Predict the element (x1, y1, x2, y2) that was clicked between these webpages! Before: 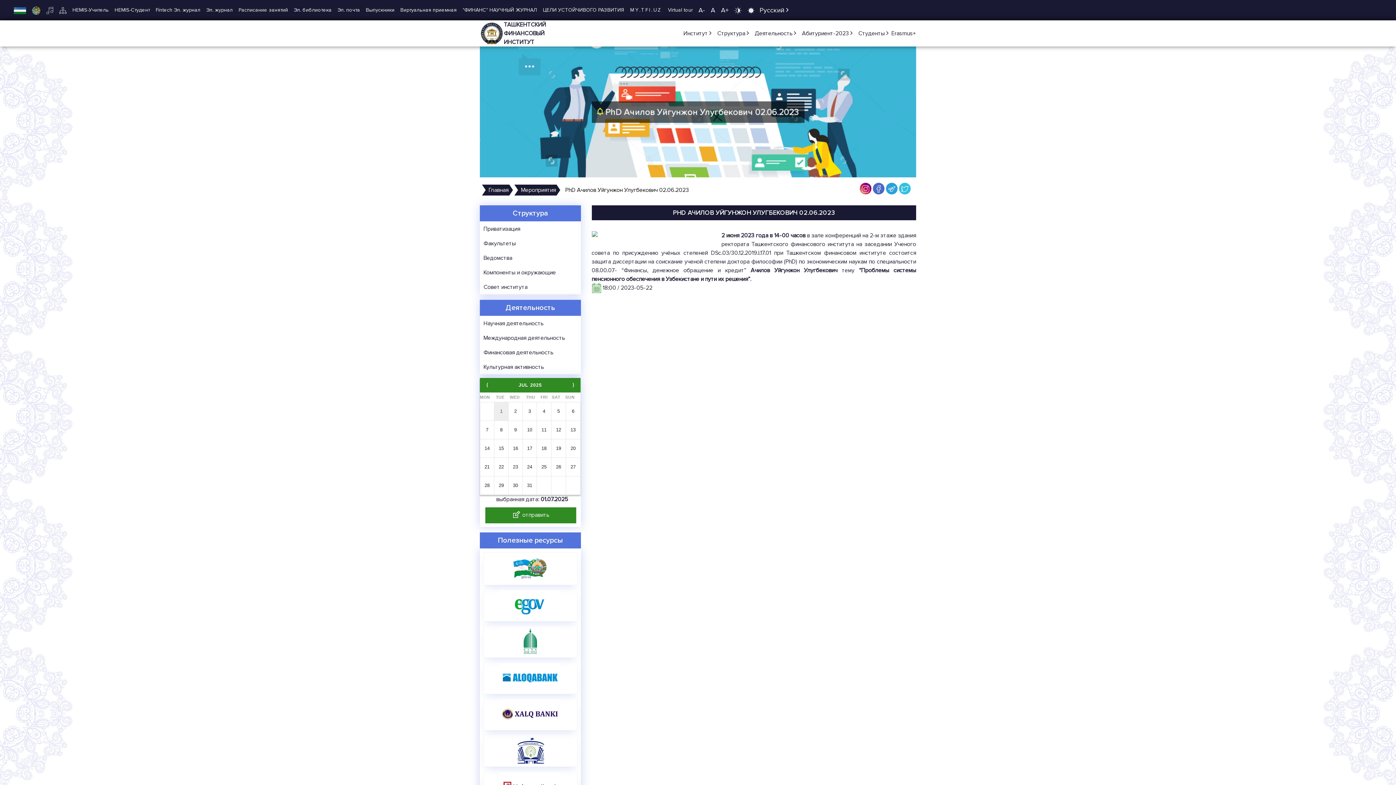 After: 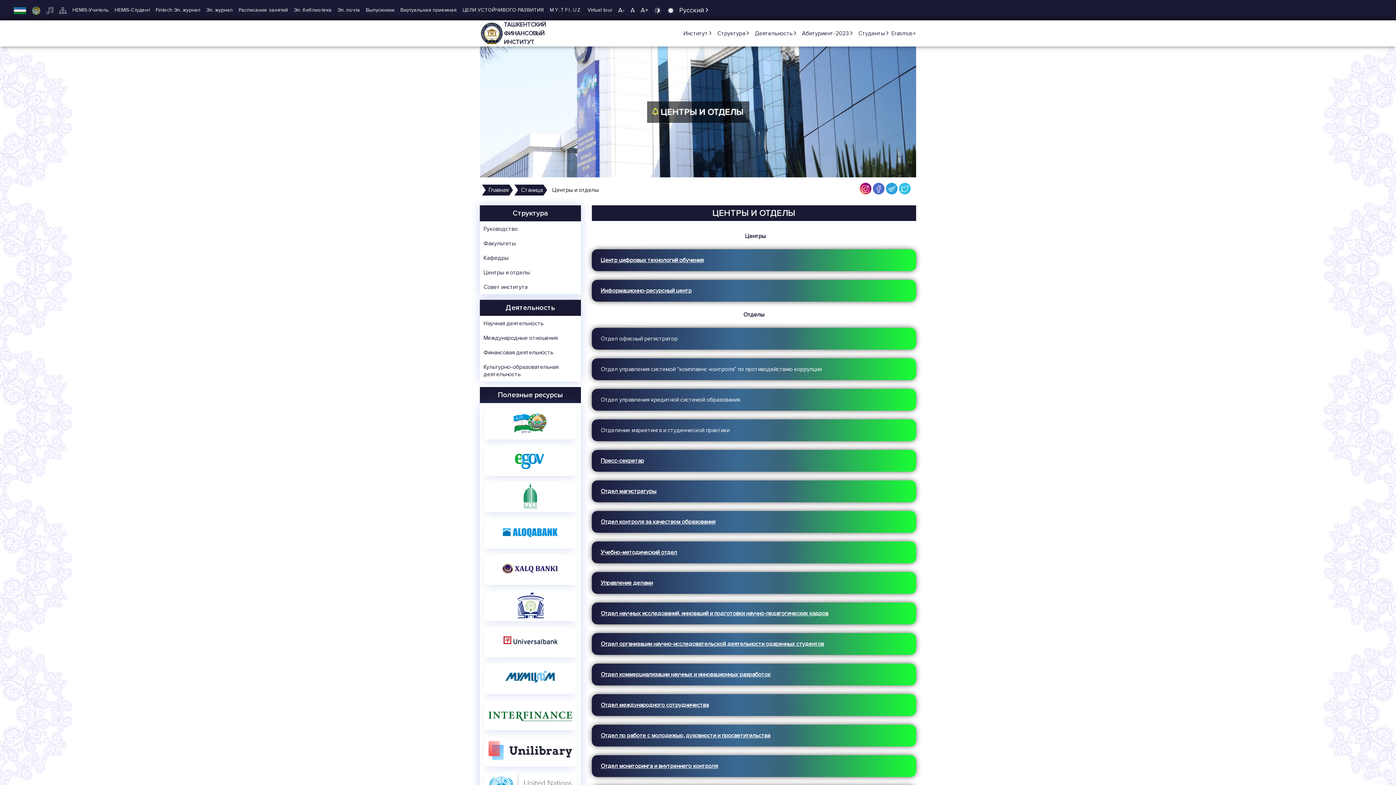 Action: label: Компоненты и окружающие bbox: (480, 265, 580, 280)